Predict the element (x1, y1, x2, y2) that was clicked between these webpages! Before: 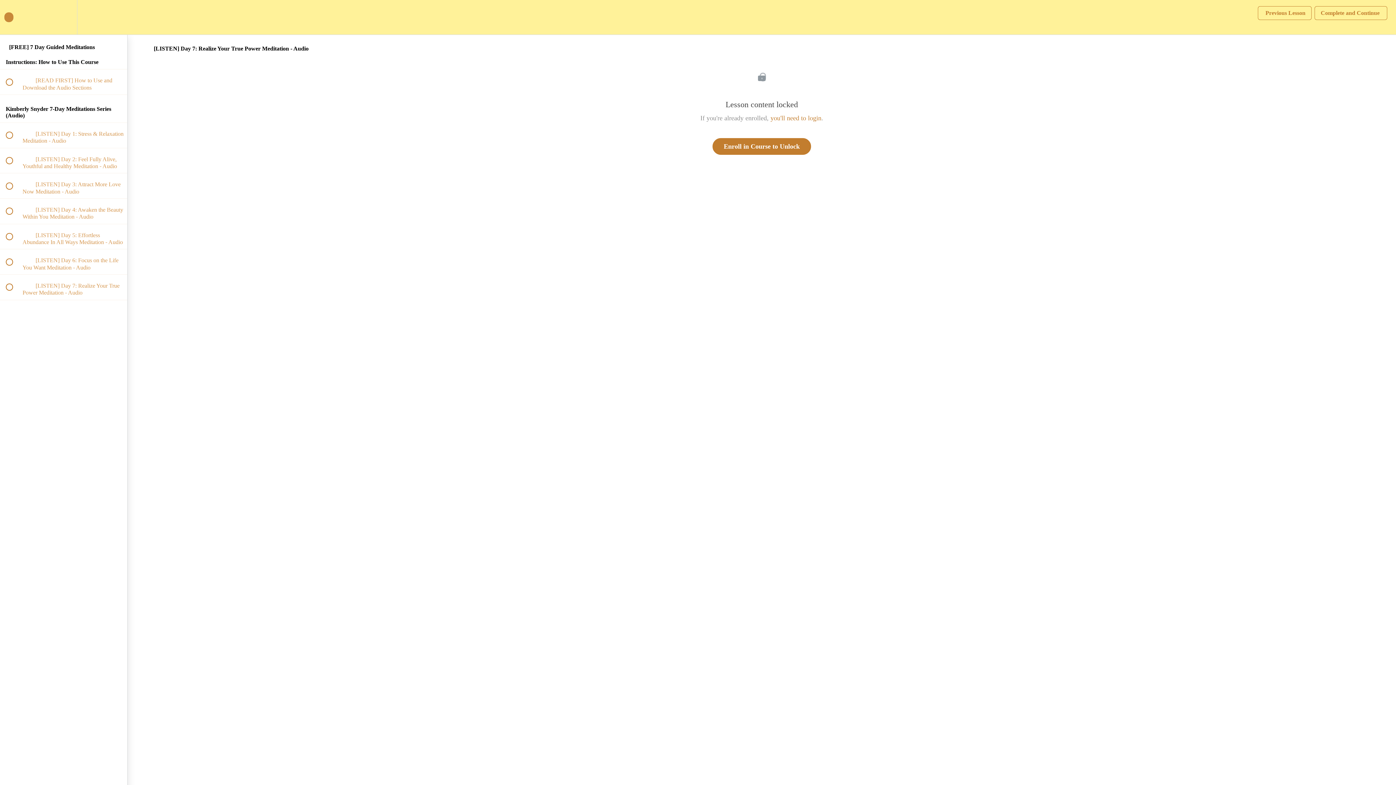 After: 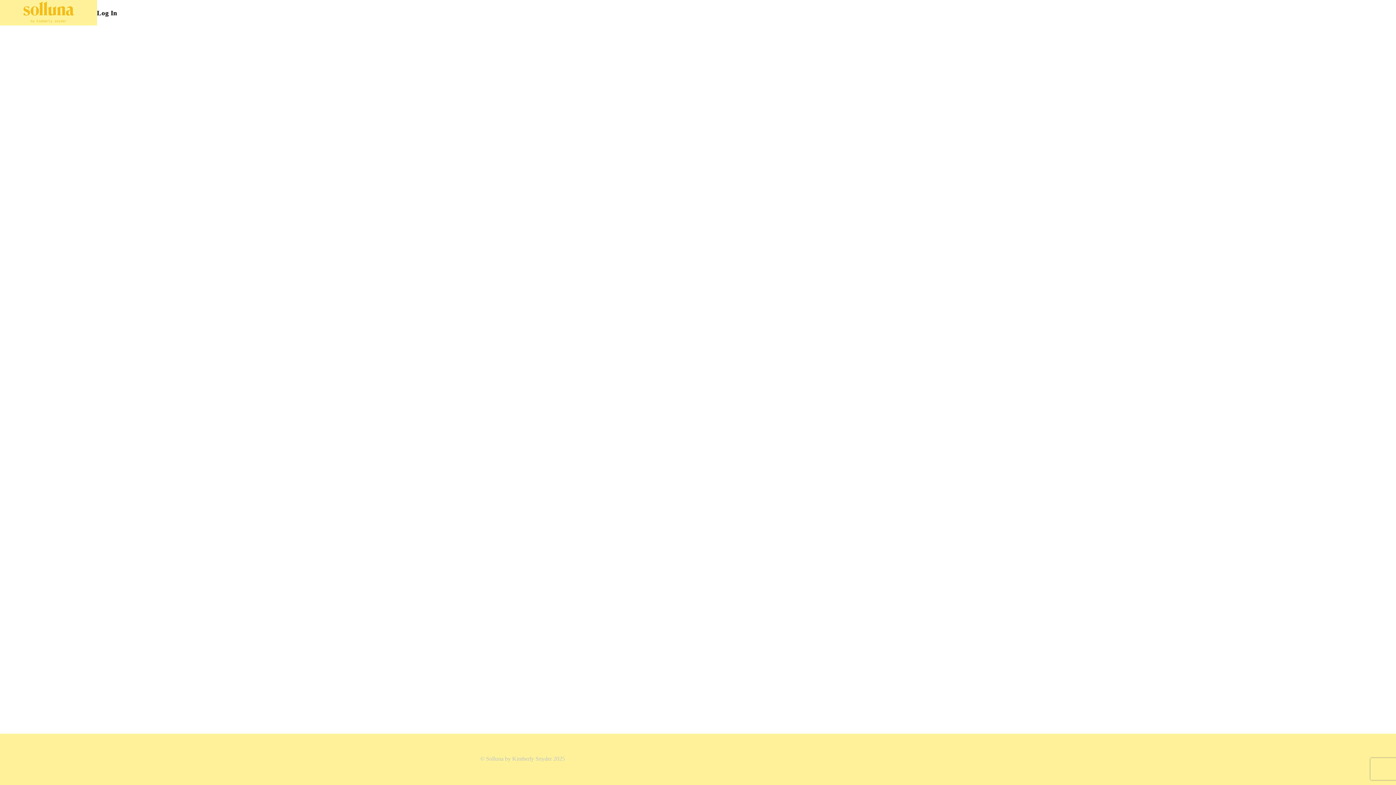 Action: label: you'll need to login bbox: (770, 114, 821, 121)